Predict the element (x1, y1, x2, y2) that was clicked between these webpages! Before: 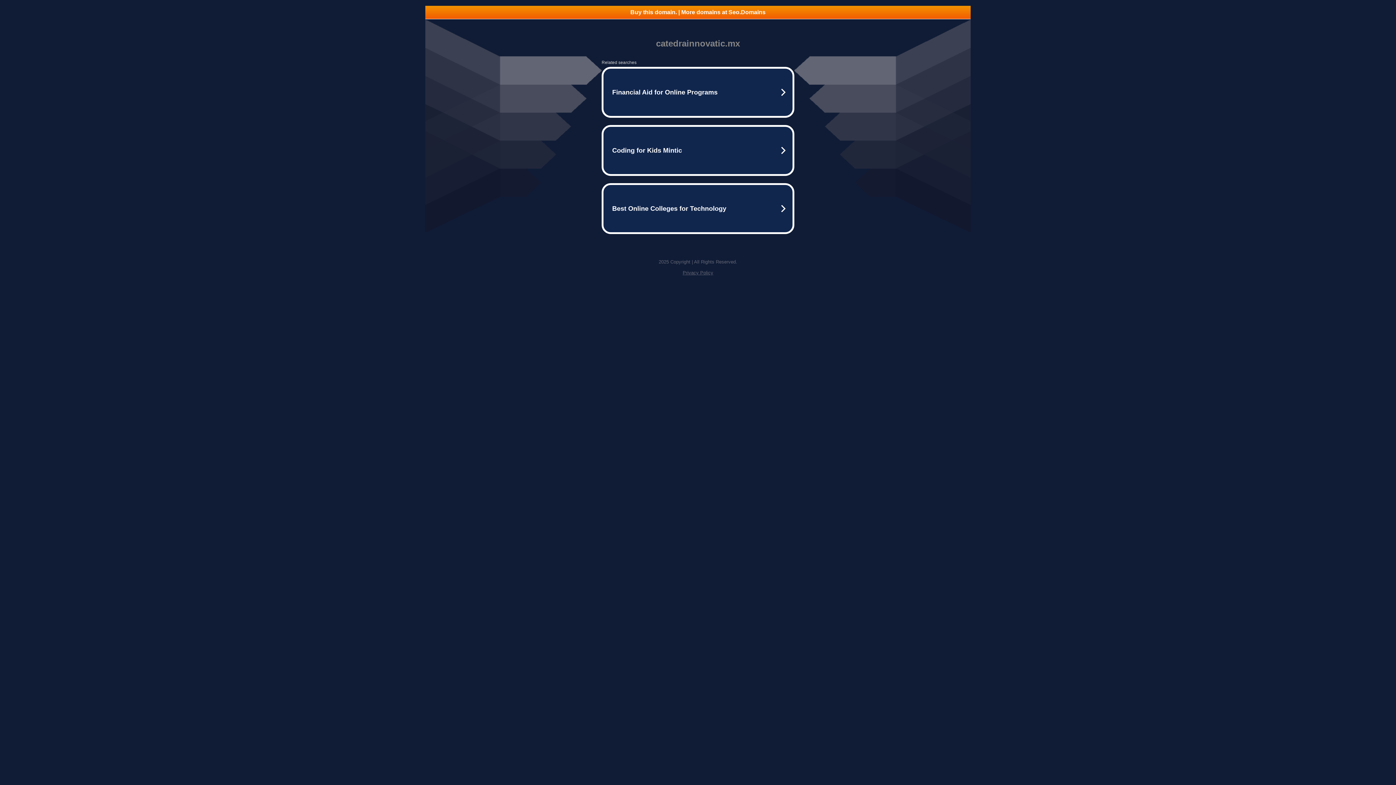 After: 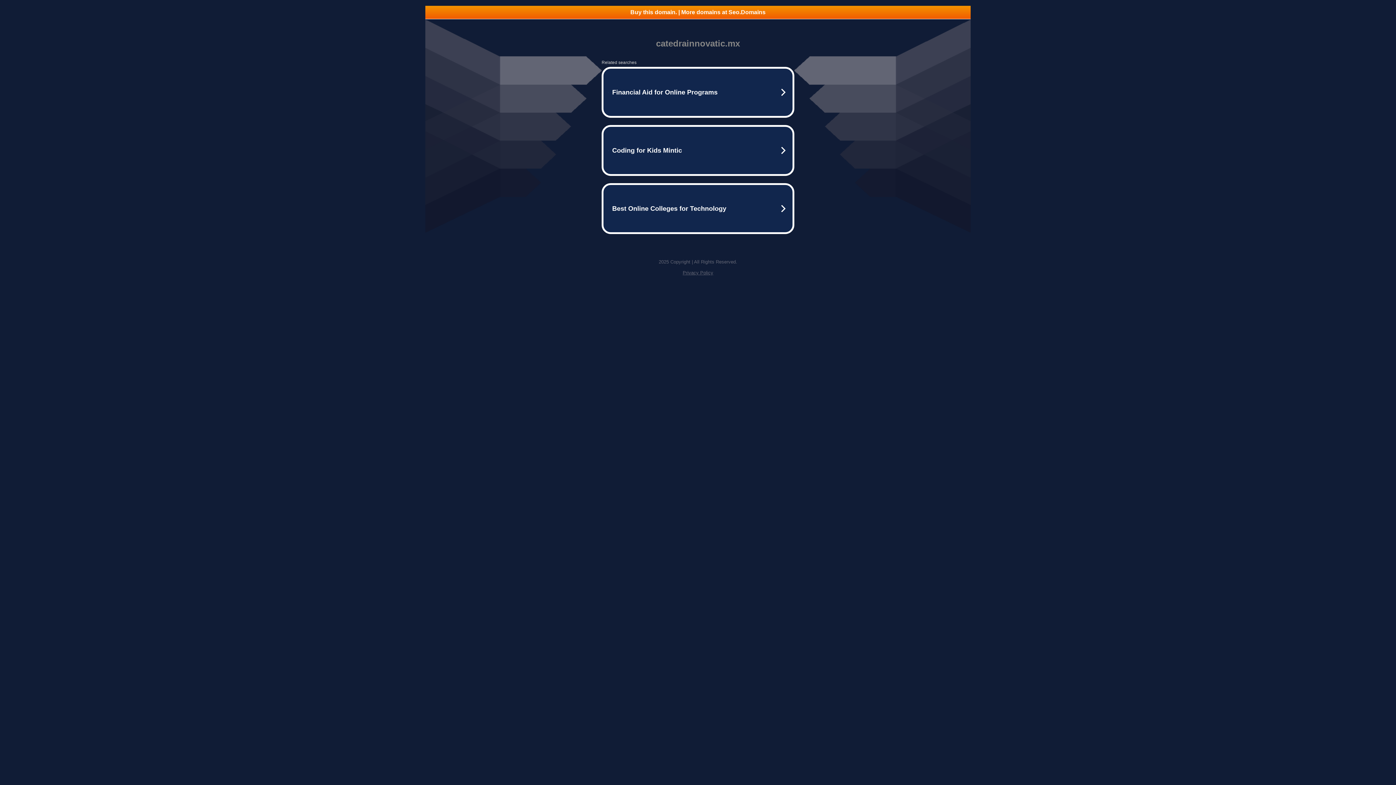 Action: label: Buy this domain. | More domains at Seo.Domains bbox: (425, 5, 970, 18)